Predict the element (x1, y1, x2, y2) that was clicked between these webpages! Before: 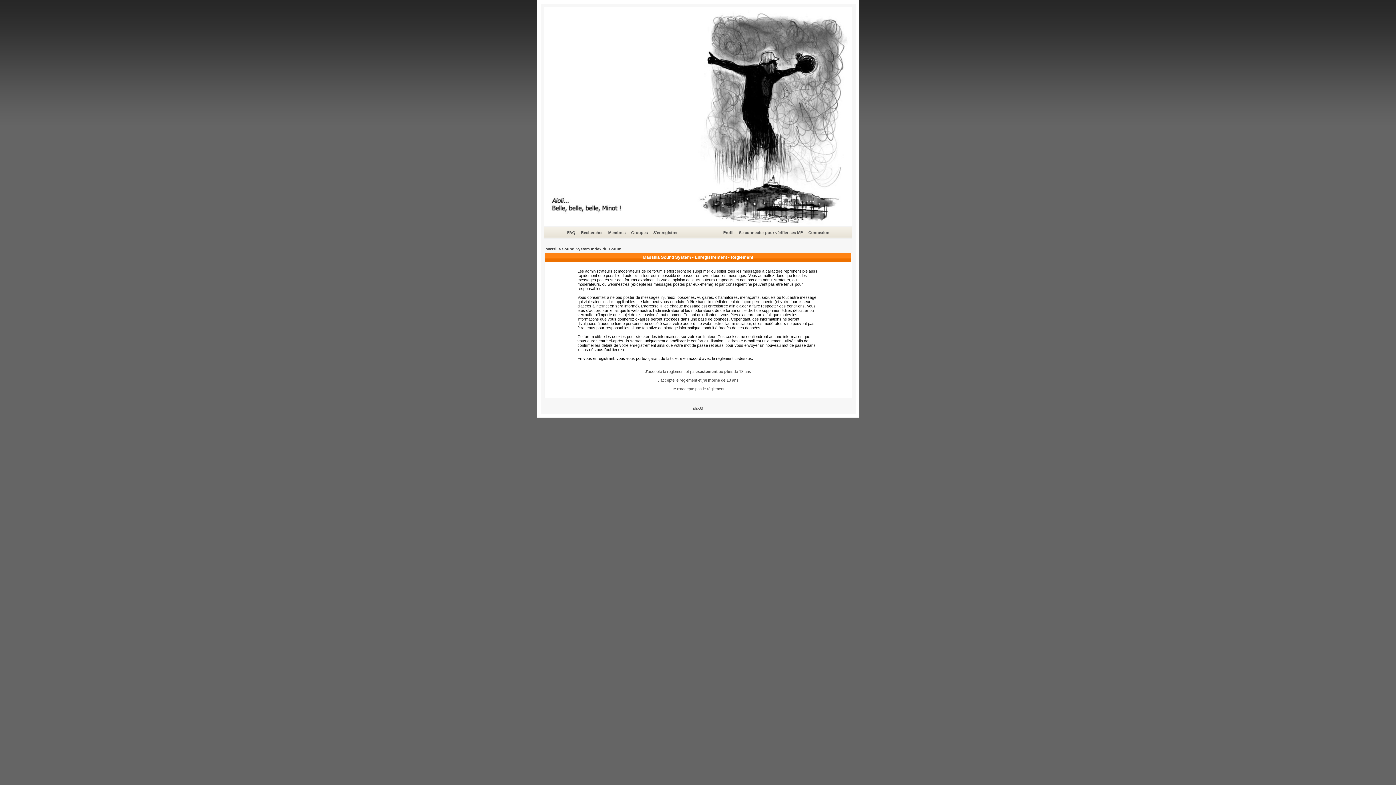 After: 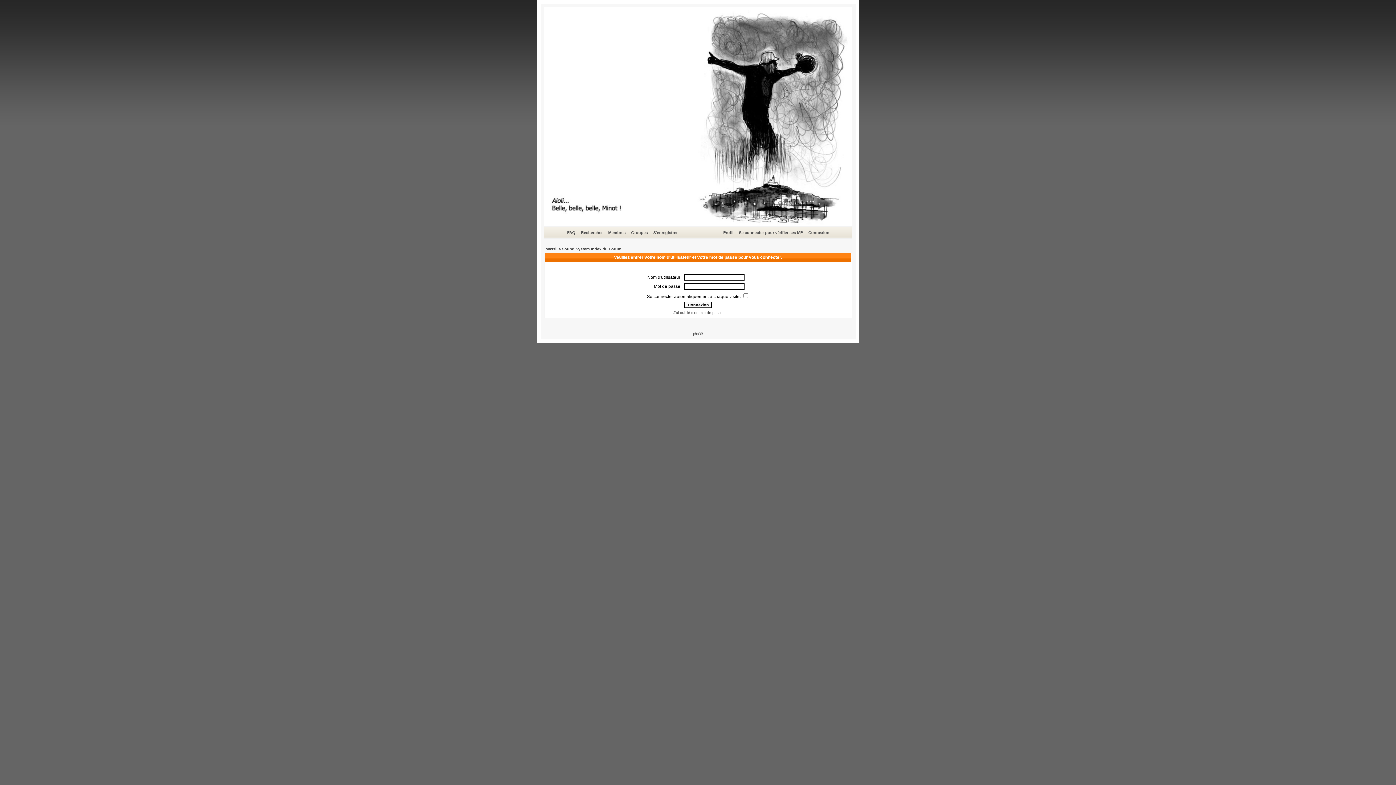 Action: bbox: (738, 229, 804, 236) label: Se connecter pour vérifier ses MP